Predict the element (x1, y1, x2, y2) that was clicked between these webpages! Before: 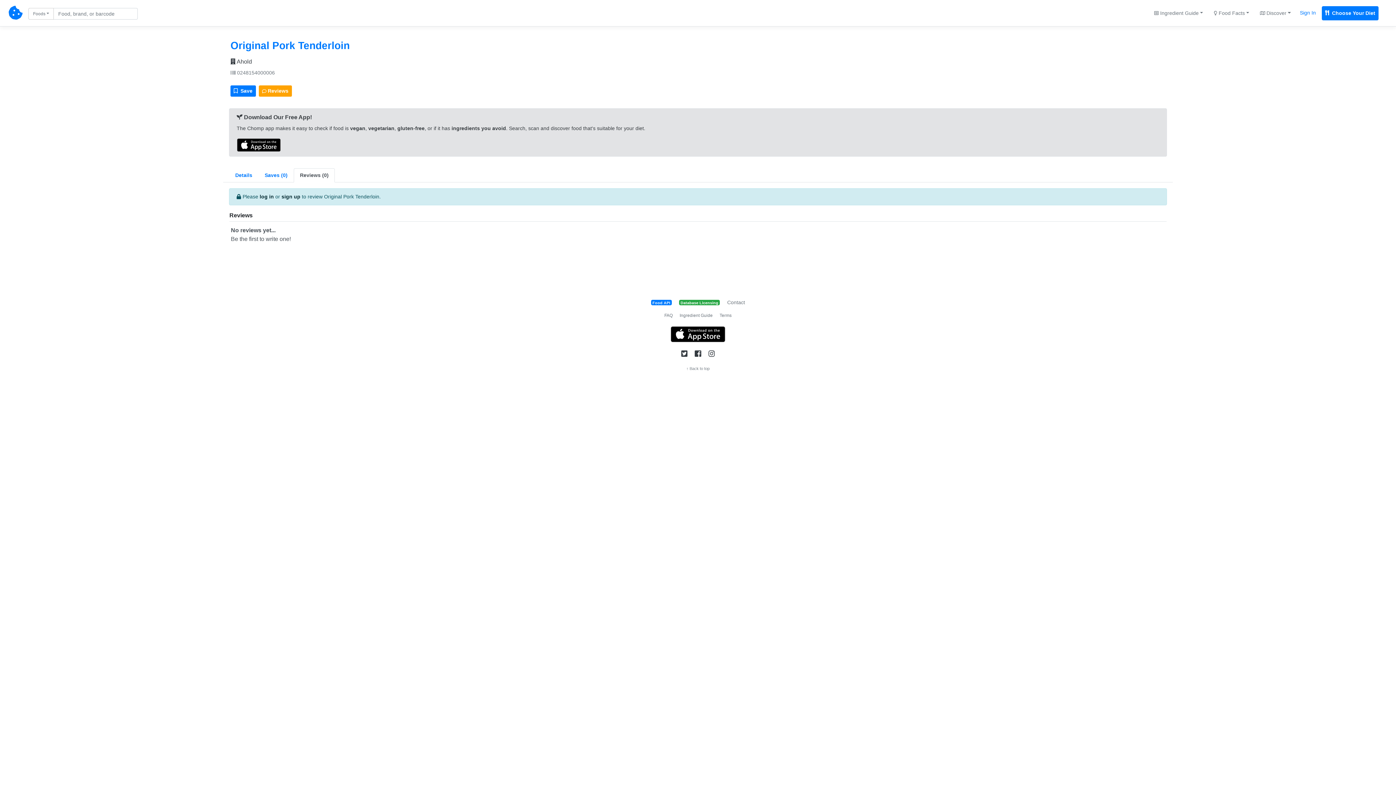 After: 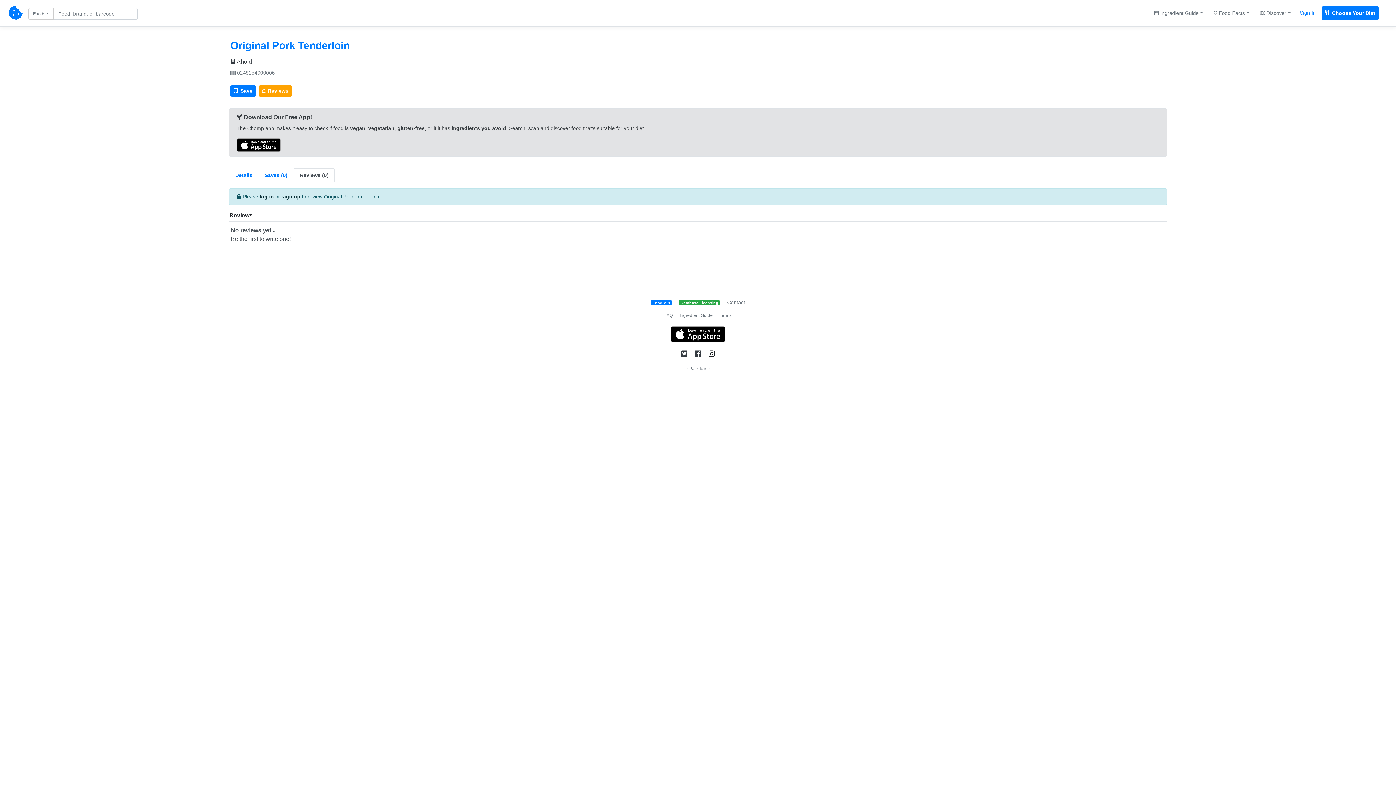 Action: bbox: (705, 348, 717, 360)